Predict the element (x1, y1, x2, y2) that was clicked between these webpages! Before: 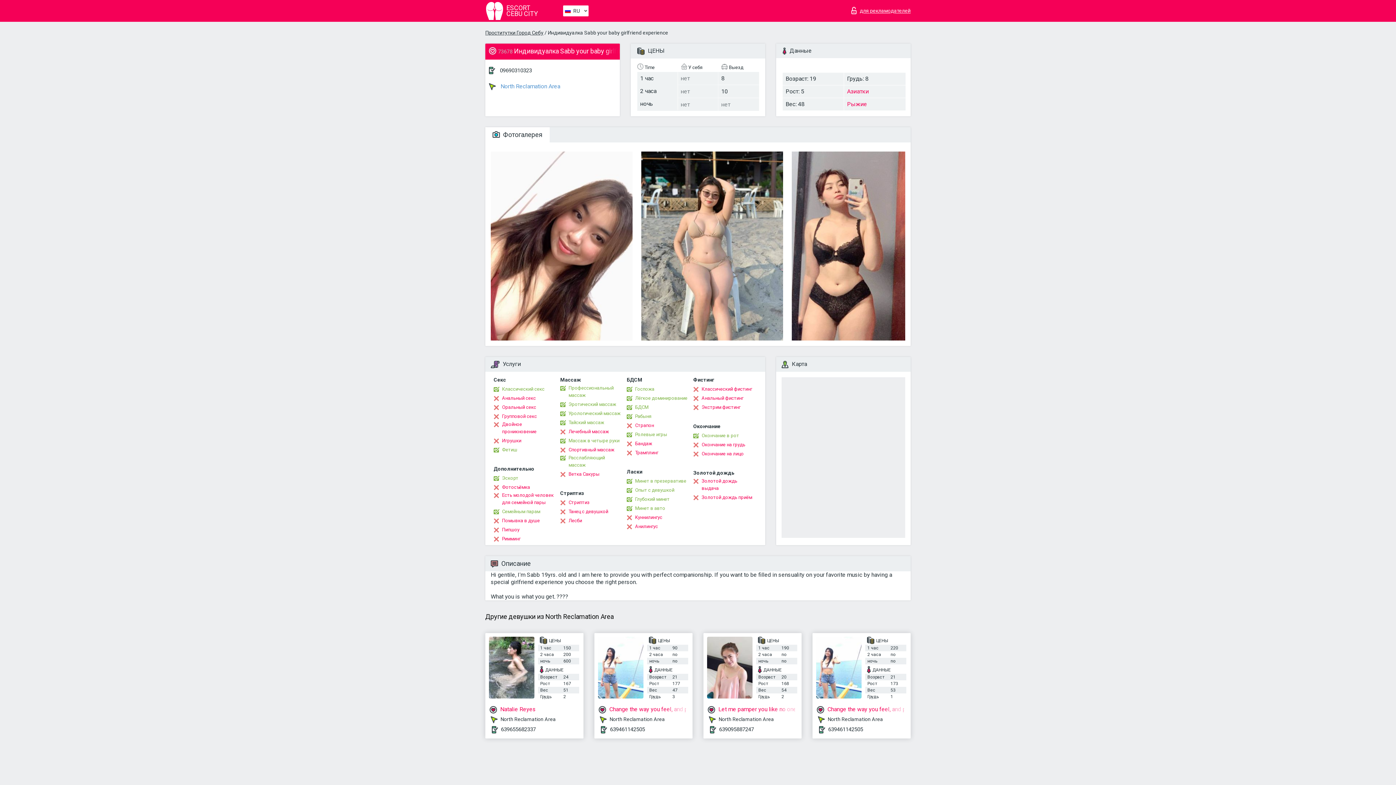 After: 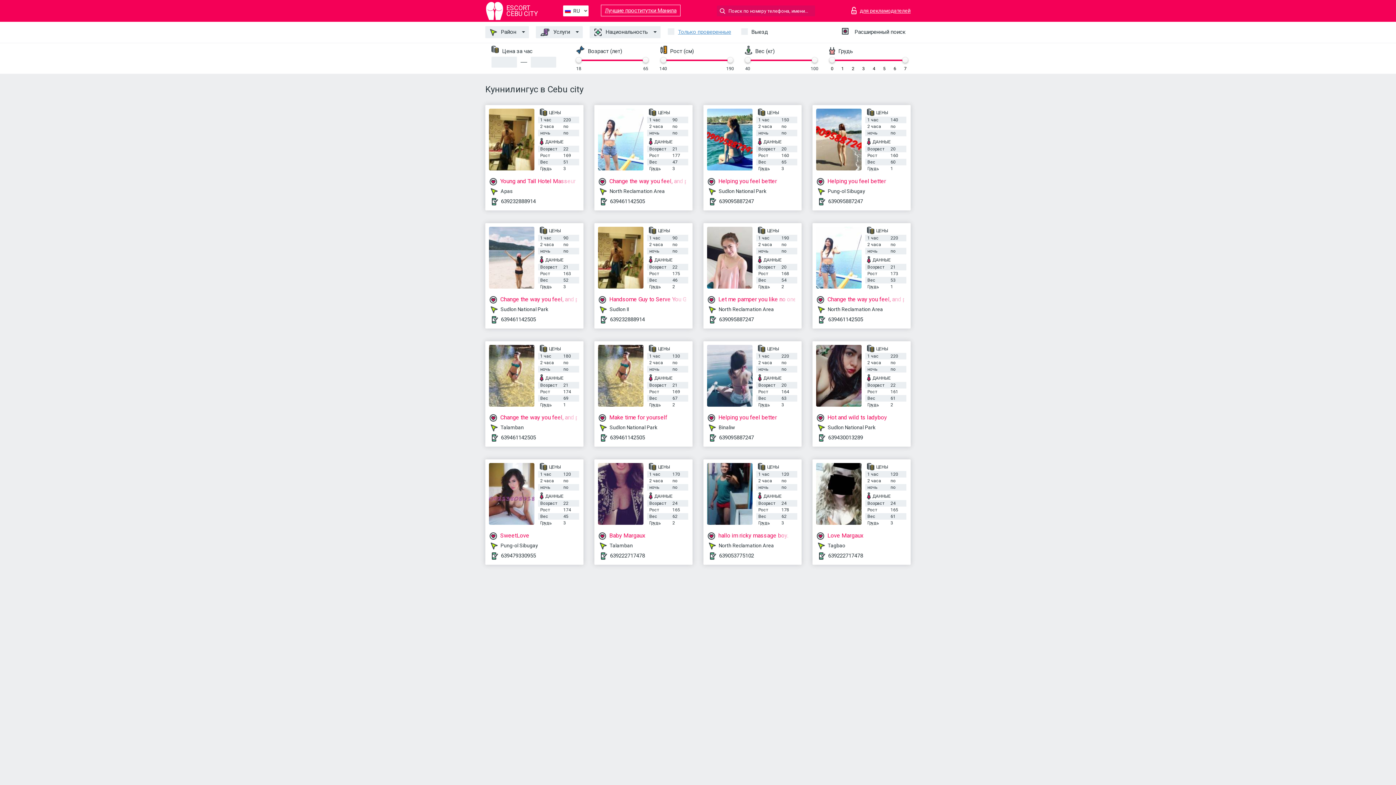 Action: label: Kуннилингус bbox: (626, 514, 662, 521)